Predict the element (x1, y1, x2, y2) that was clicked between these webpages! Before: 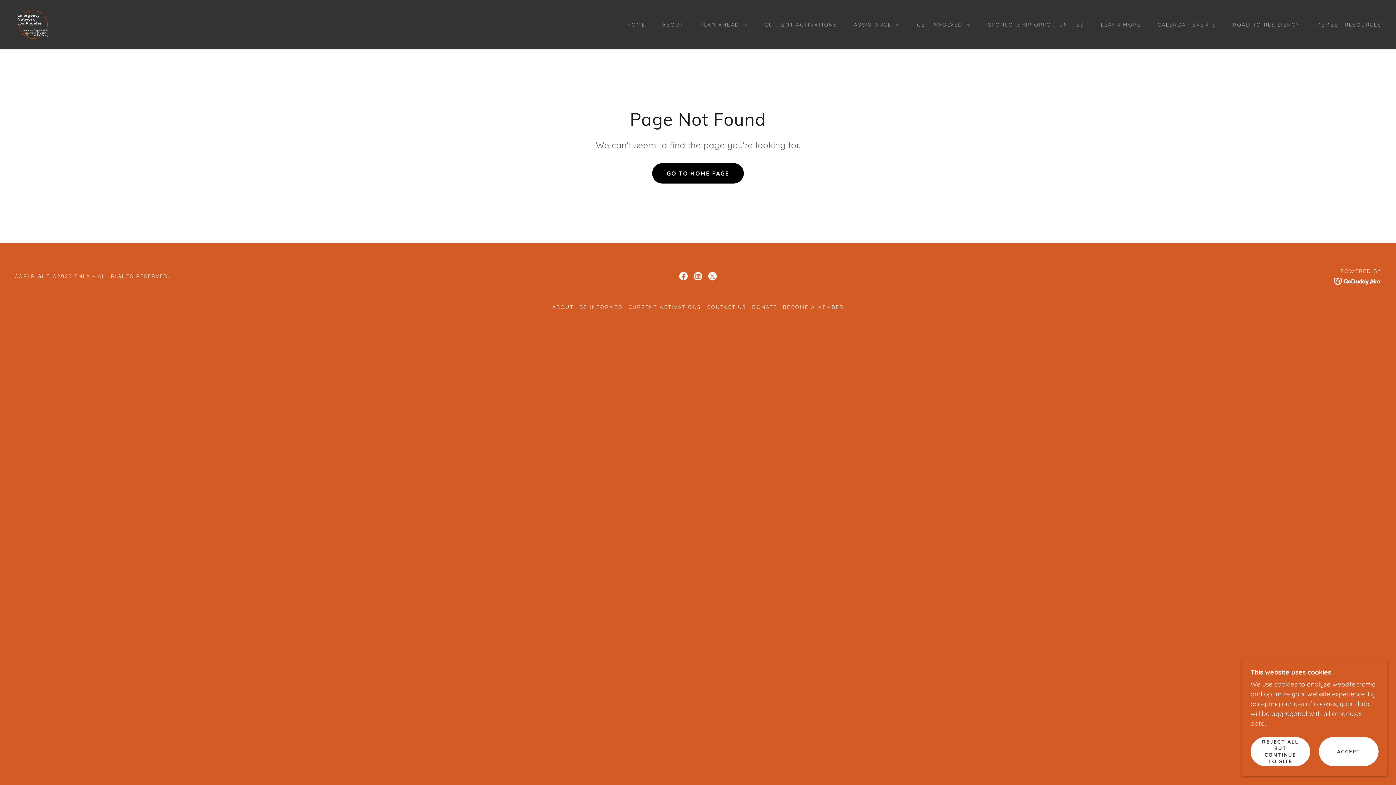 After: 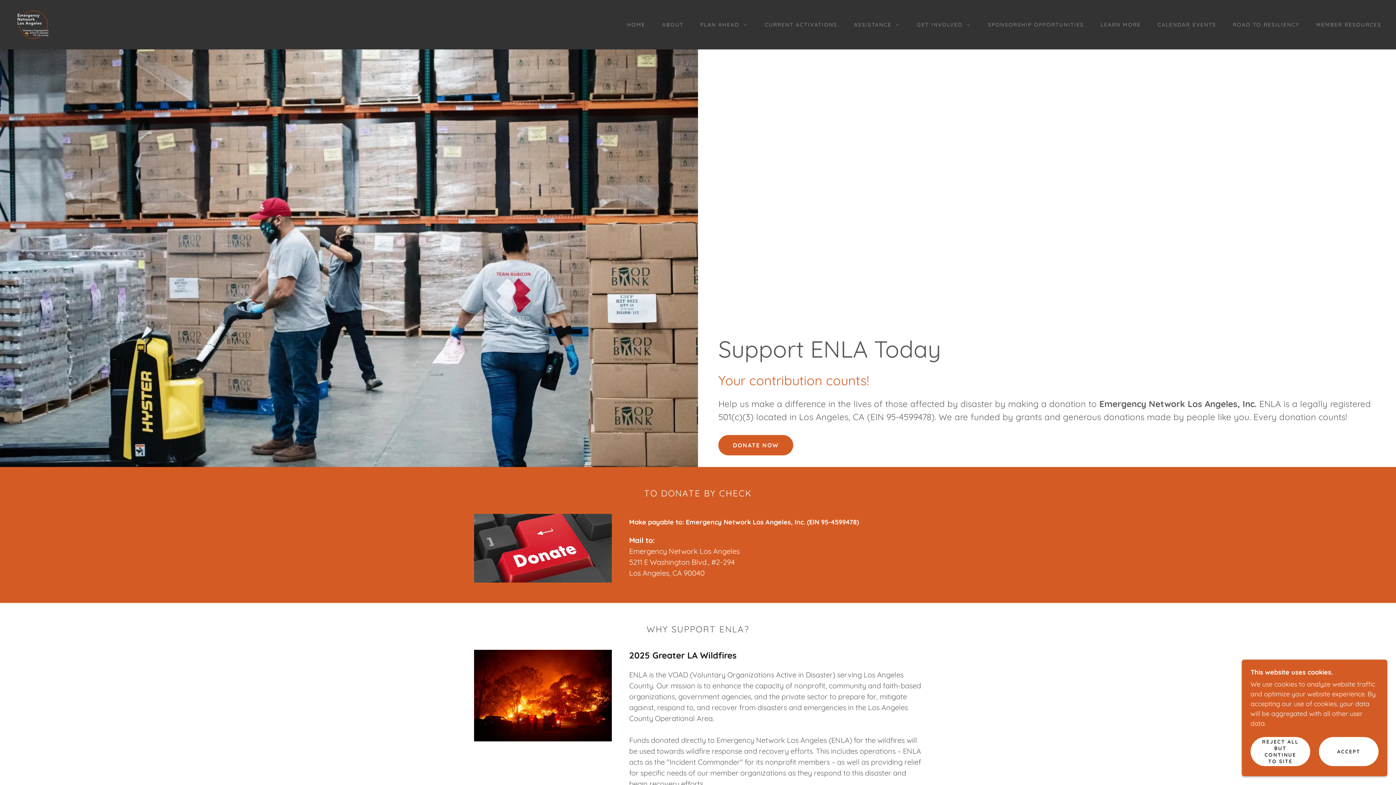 Action: bbox: (749, 301, 780, 313) label: DONATE